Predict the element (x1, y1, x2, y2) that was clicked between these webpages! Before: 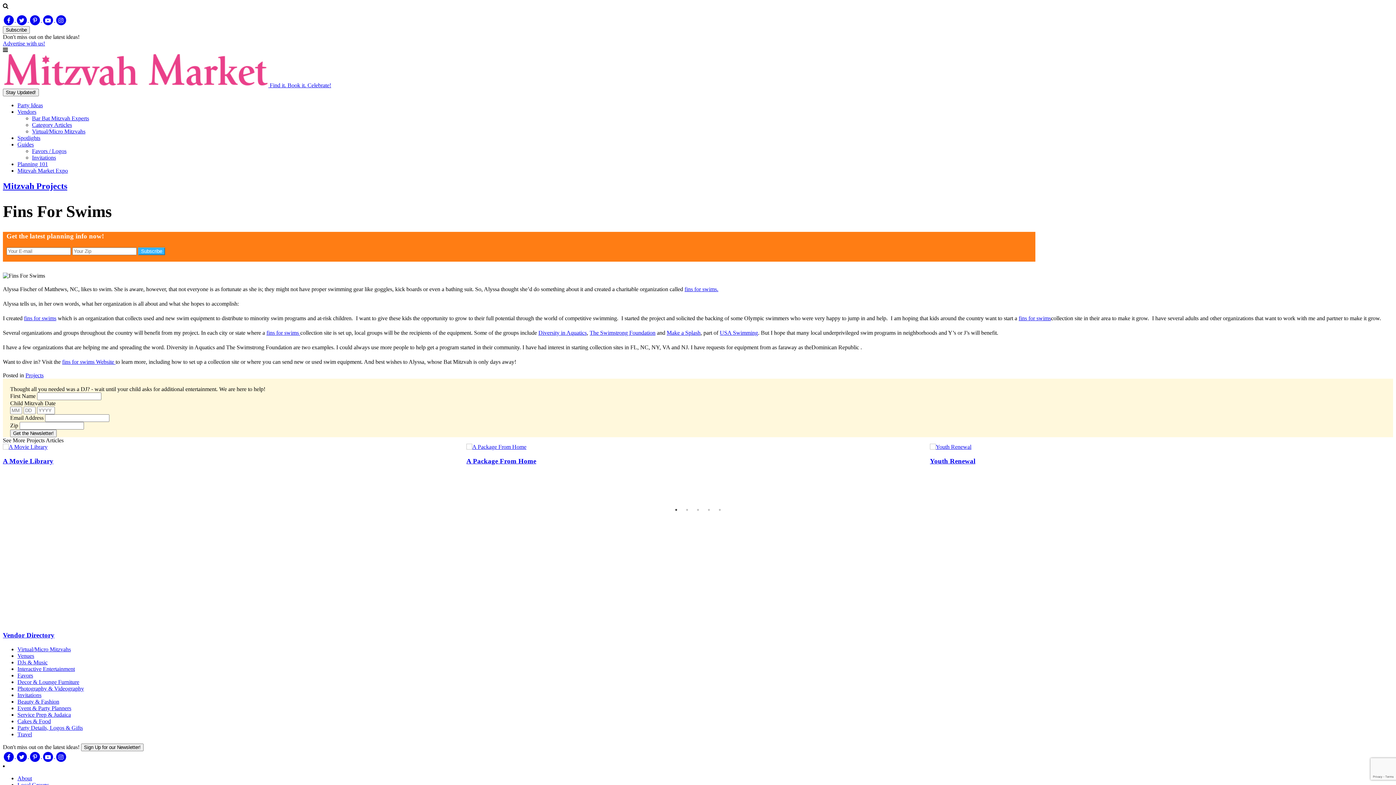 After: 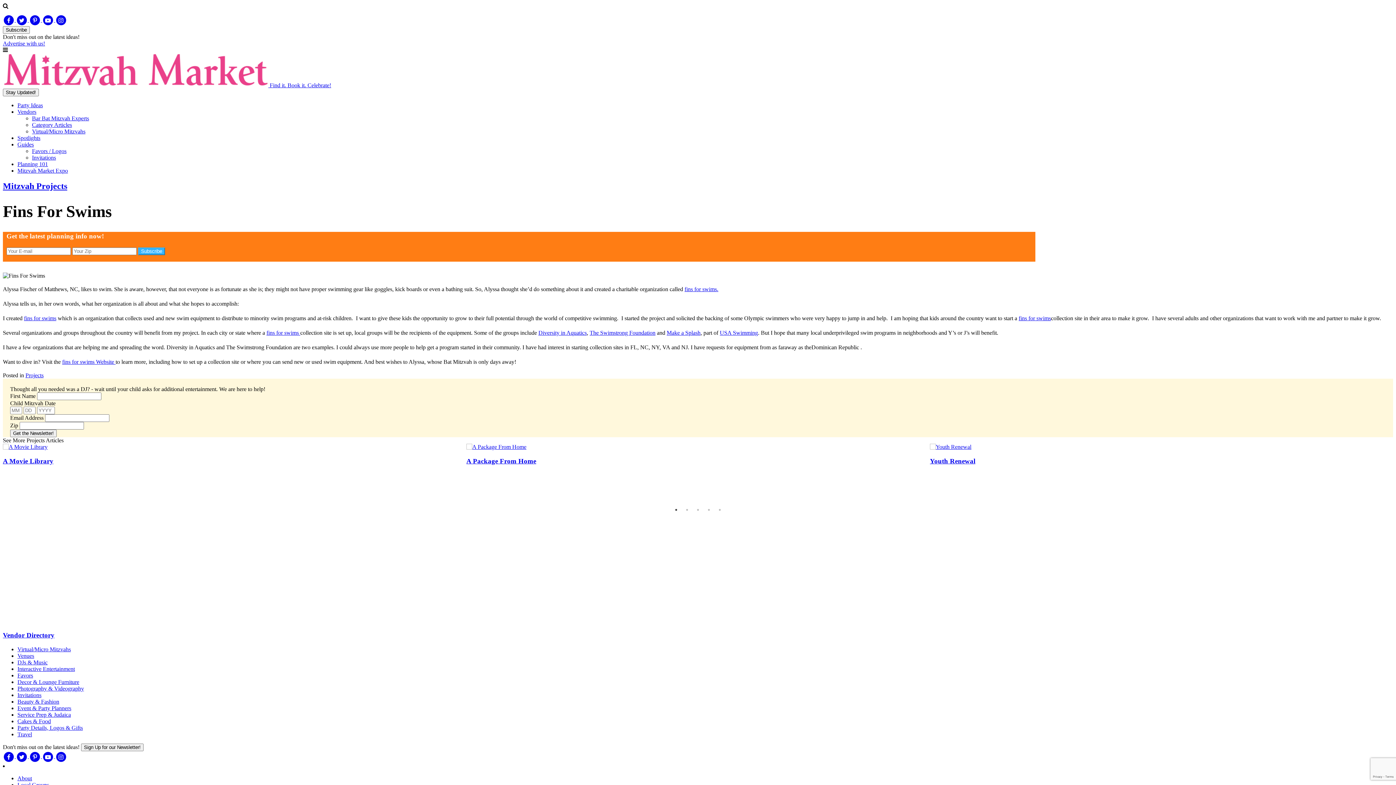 Action: bbox: (684, 286, 718, 292) label: fins for swims.